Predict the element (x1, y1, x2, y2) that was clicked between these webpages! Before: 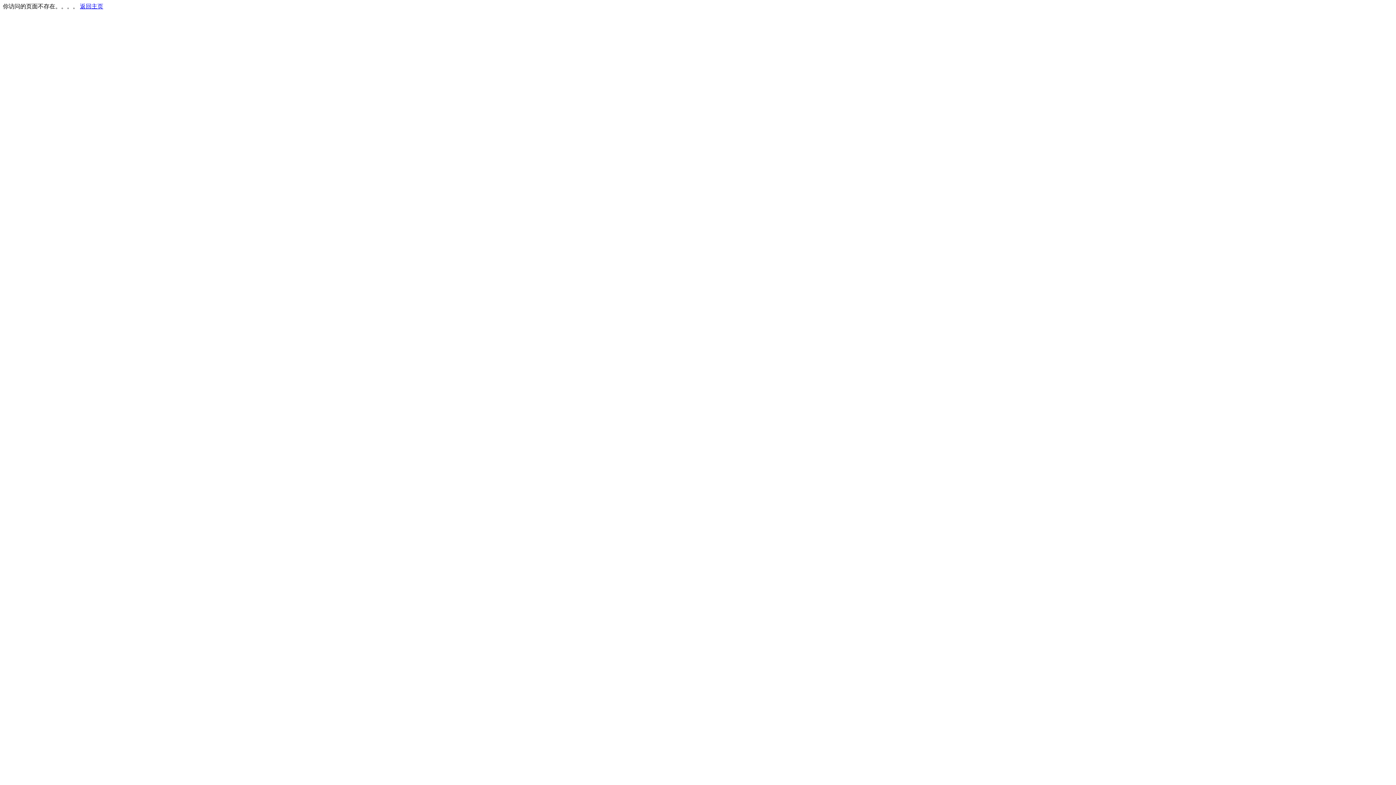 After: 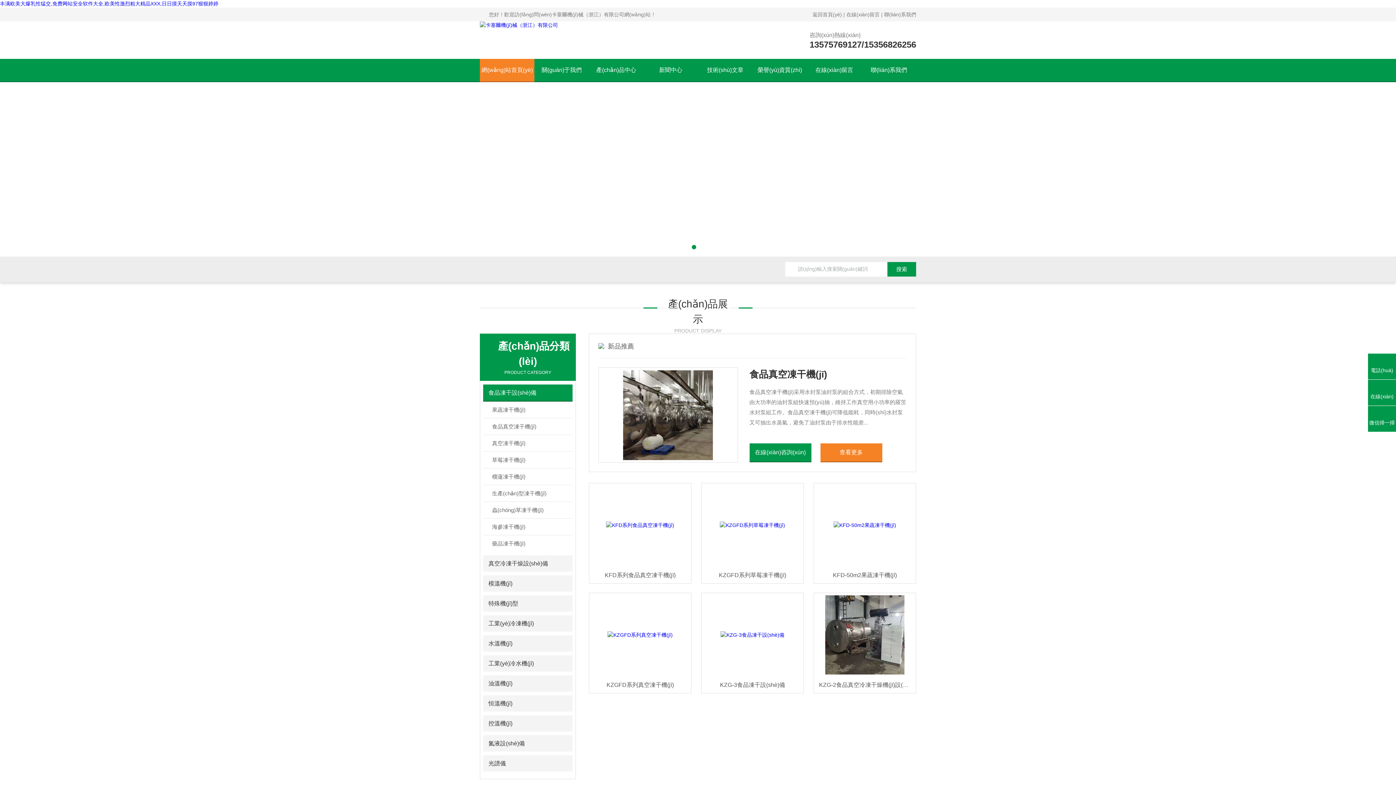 Action: bbox: (80, 3, 103, 9) label: 返回主页